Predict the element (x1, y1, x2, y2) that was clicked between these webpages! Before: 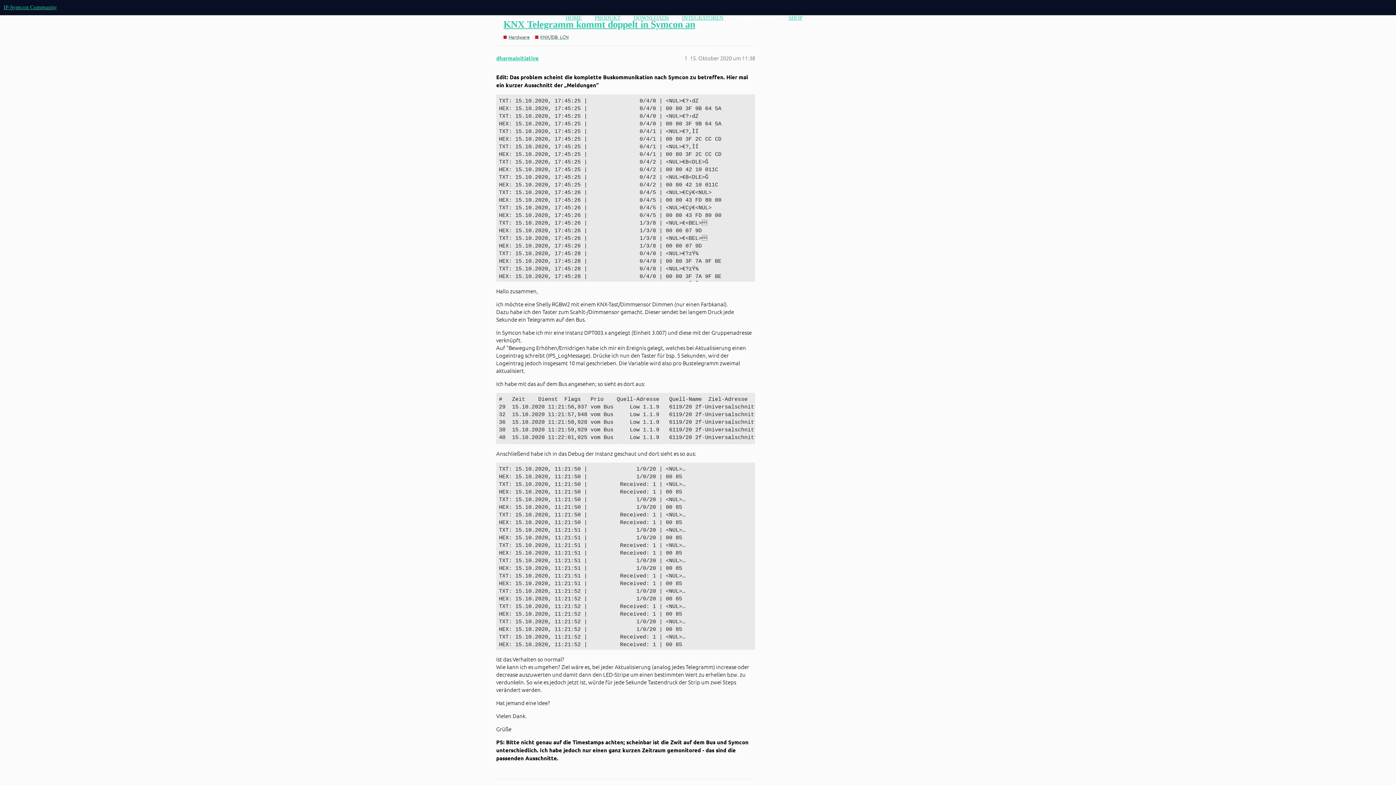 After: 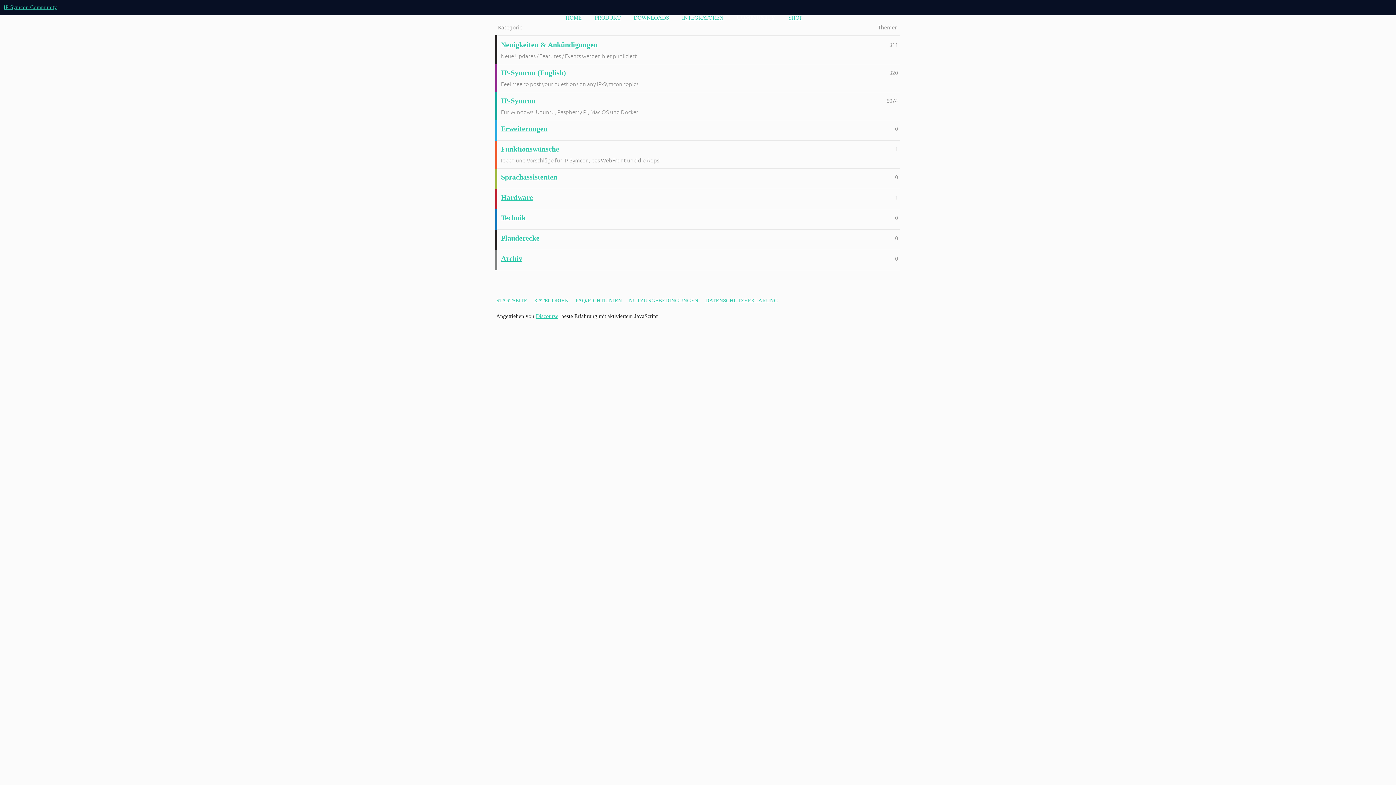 Action: bbox: (736, 14, 775, 20) label: COMMUNITY